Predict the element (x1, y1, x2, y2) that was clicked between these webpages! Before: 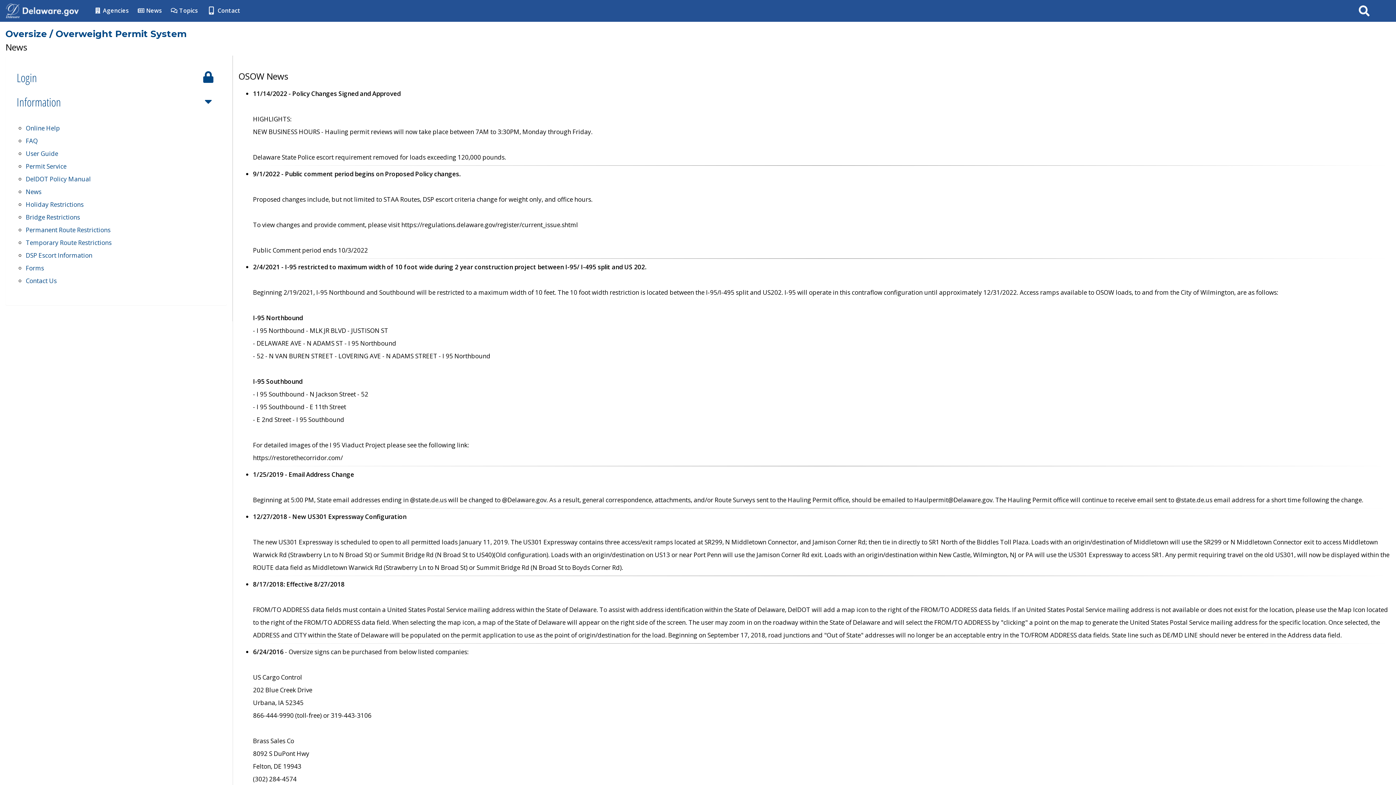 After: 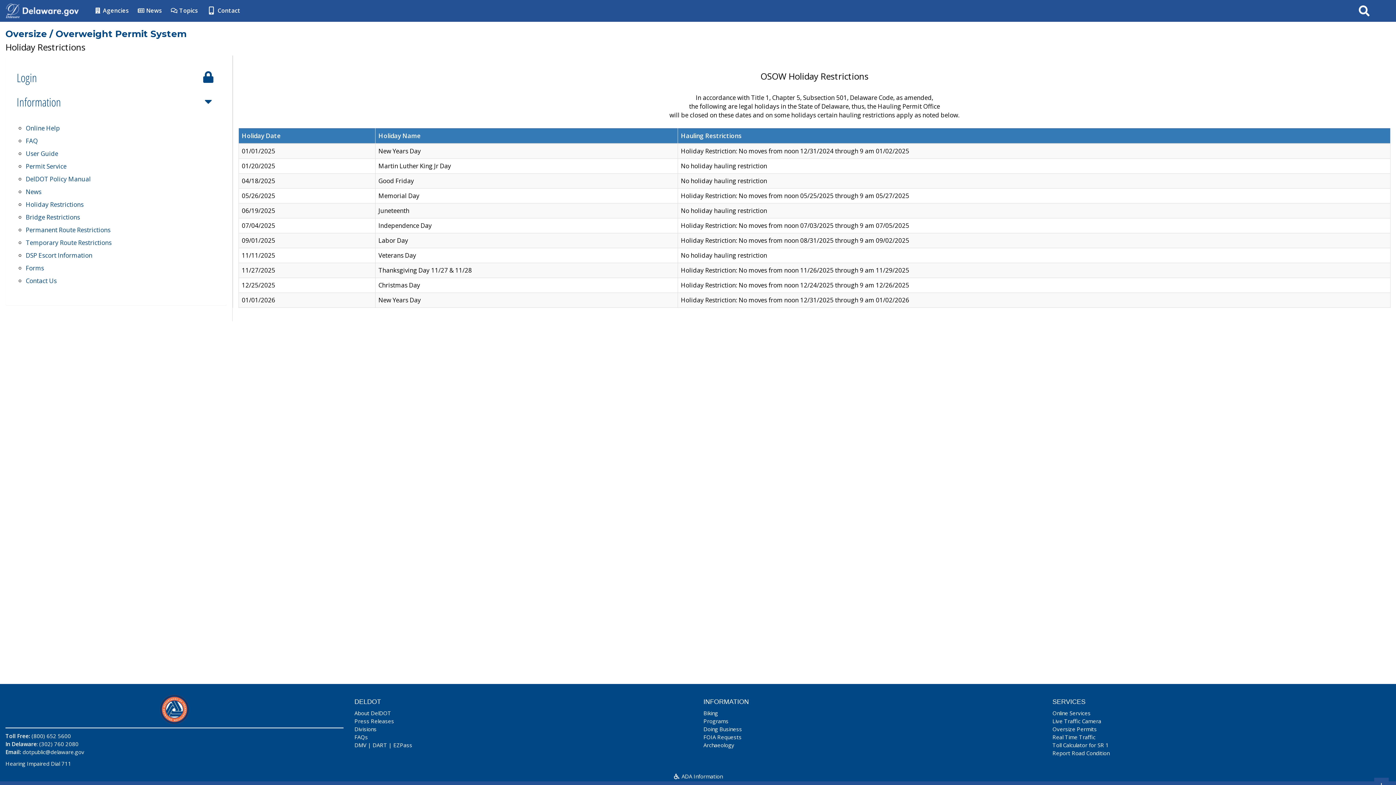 Action: label: Holiday Restrictions bbox: (25, 200, 83, 208)